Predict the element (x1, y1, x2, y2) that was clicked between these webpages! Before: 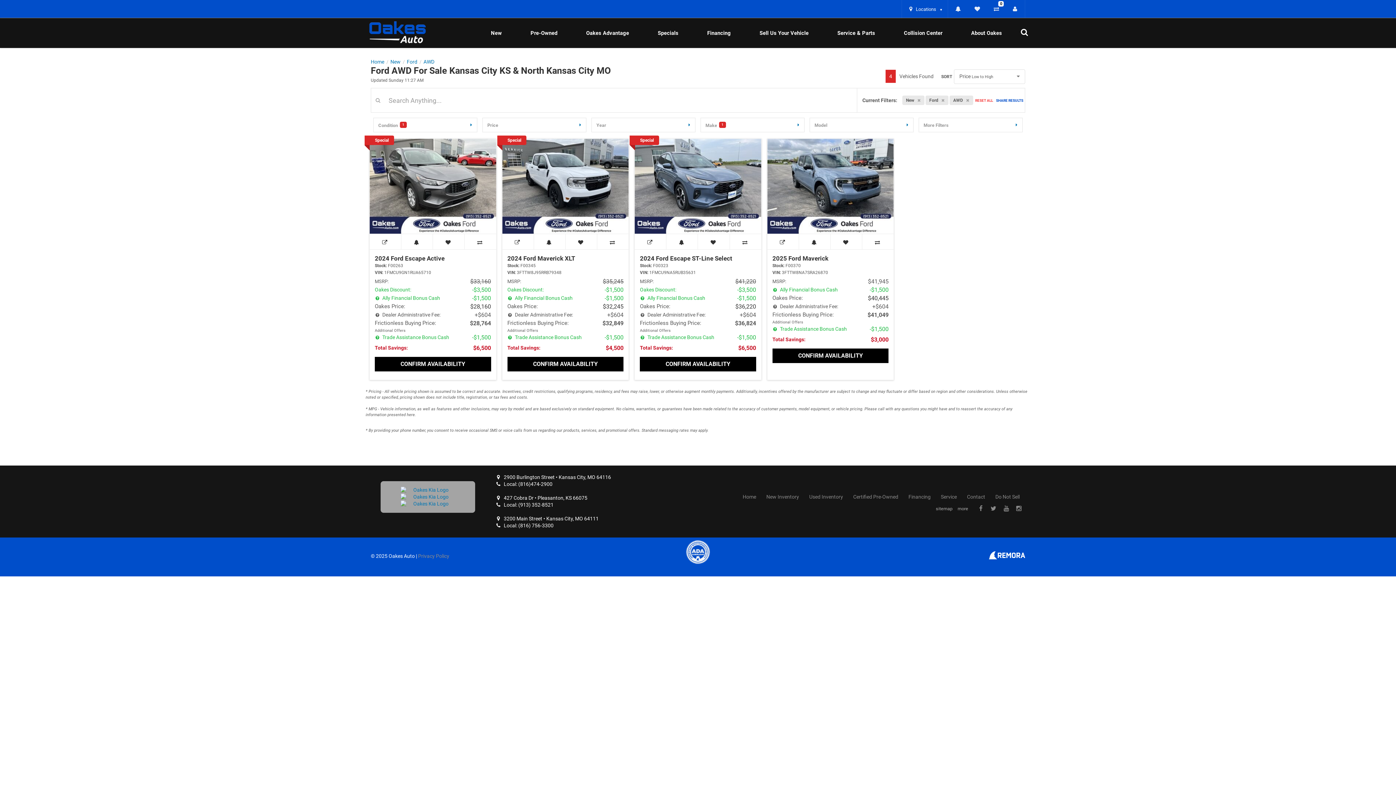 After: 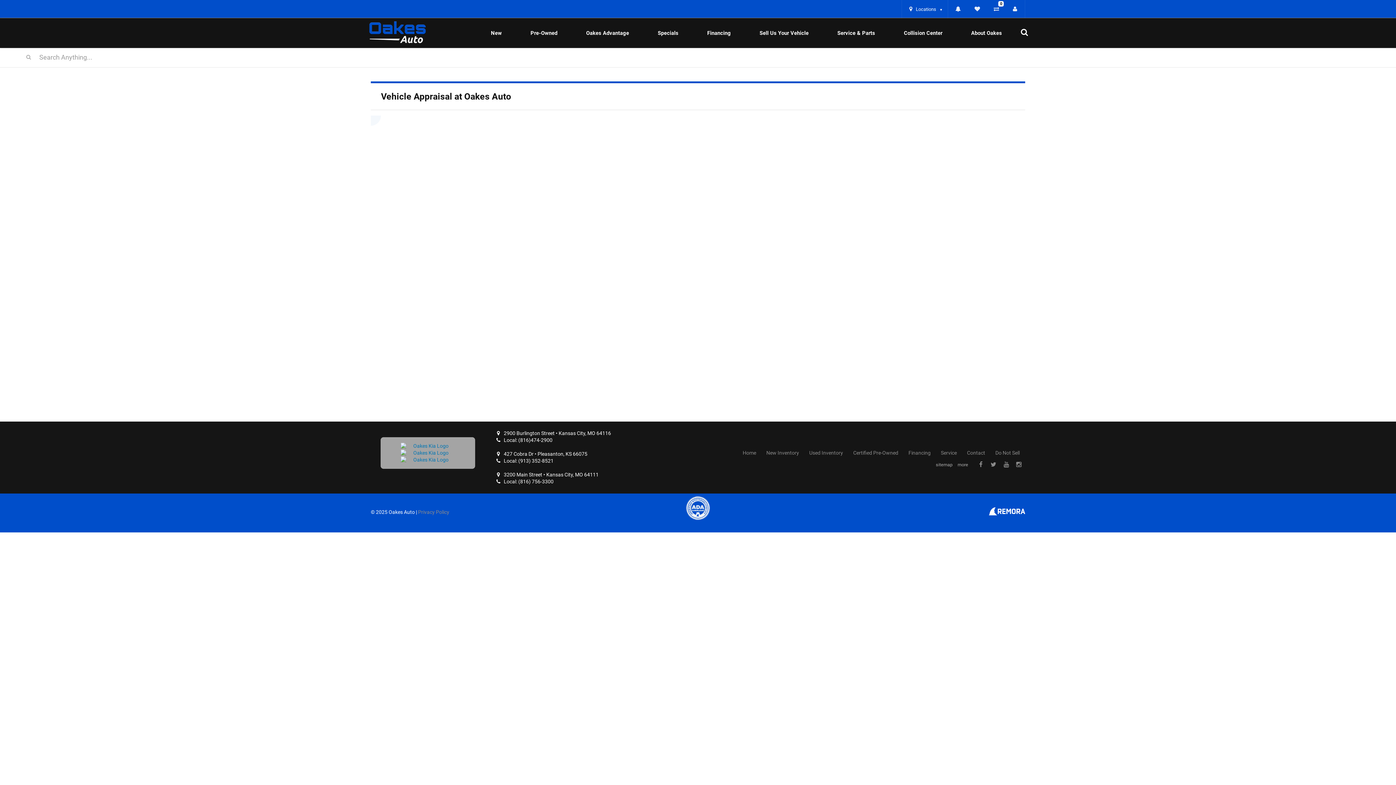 Action: bbox: (745, 22, 823, 44) label: Sell Us Your Vehicle